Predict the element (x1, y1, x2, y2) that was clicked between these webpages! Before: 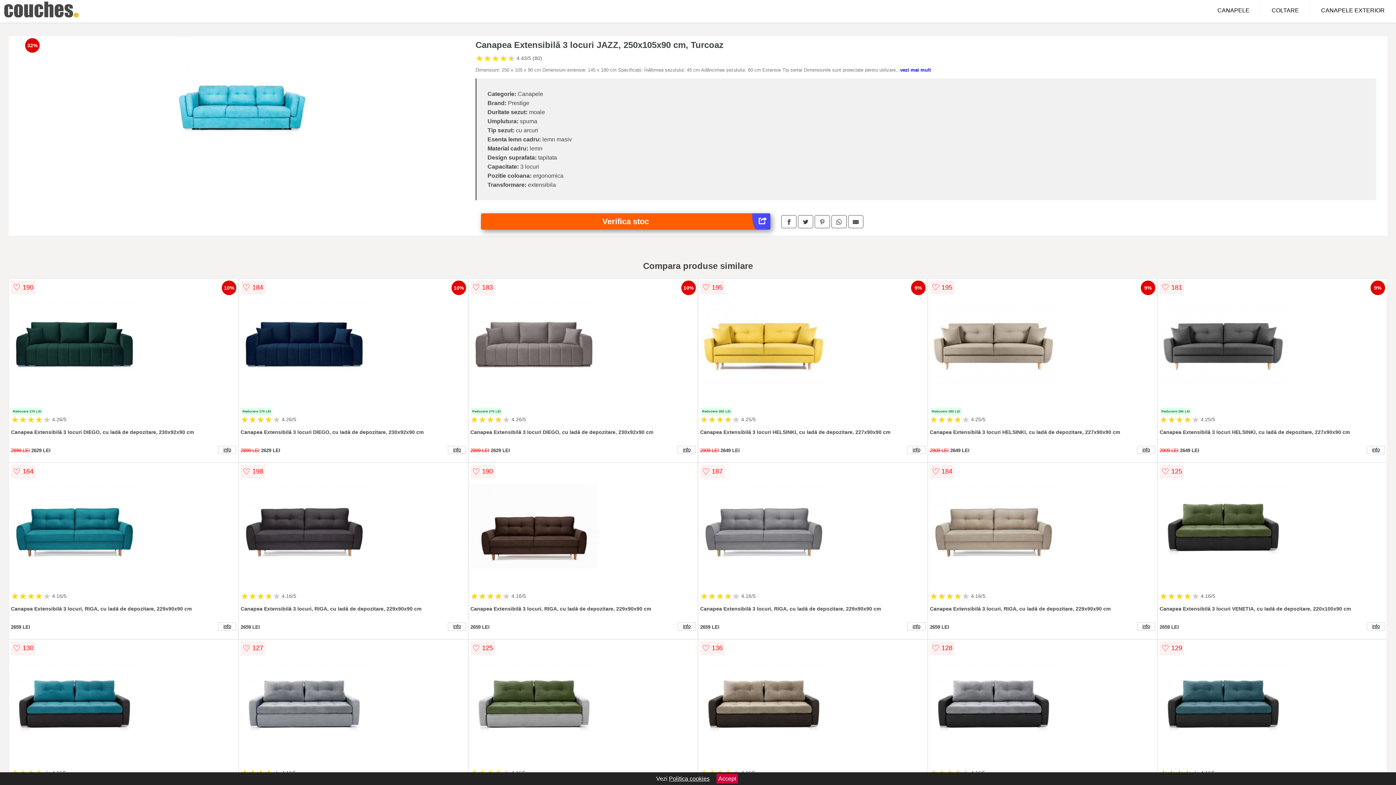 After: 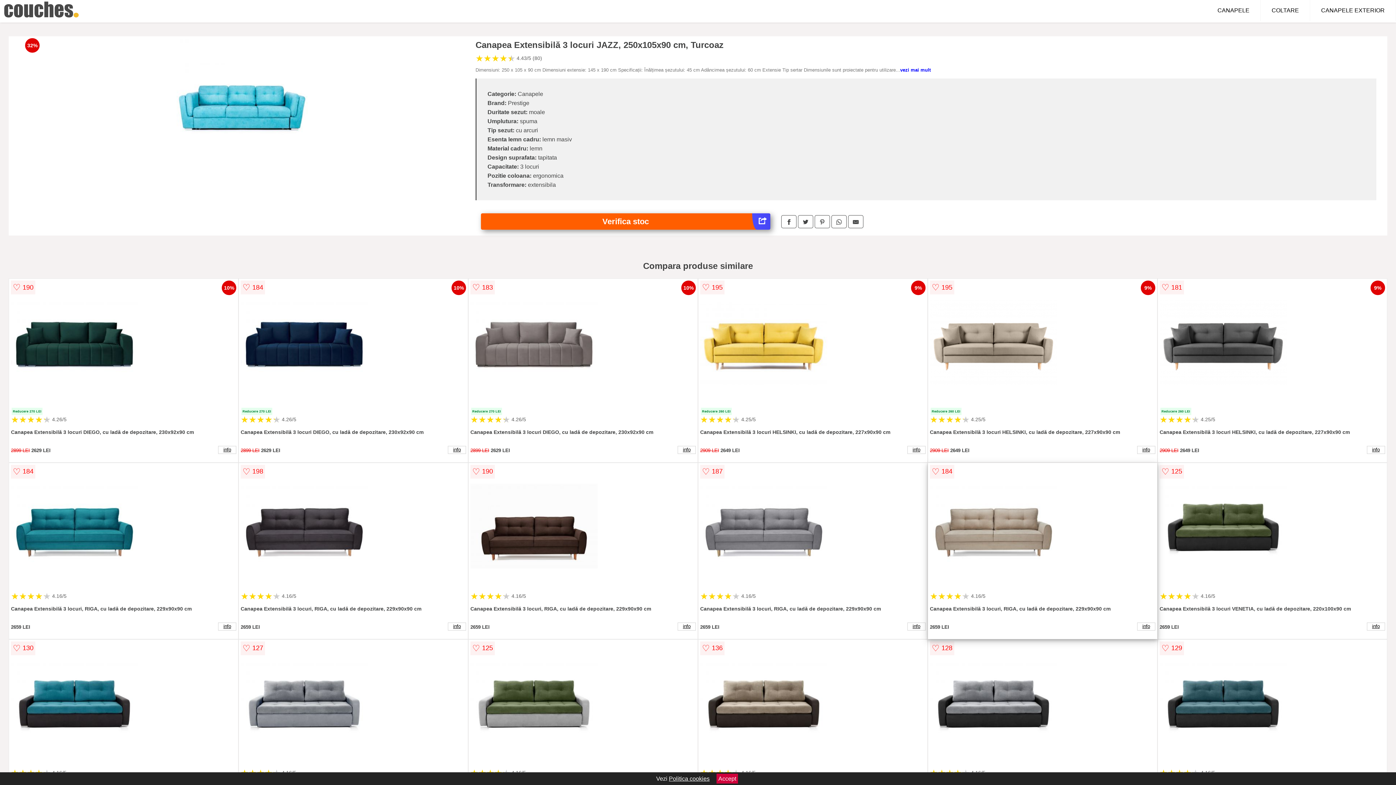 Action: bbox: (930, 463, 1155, 591)